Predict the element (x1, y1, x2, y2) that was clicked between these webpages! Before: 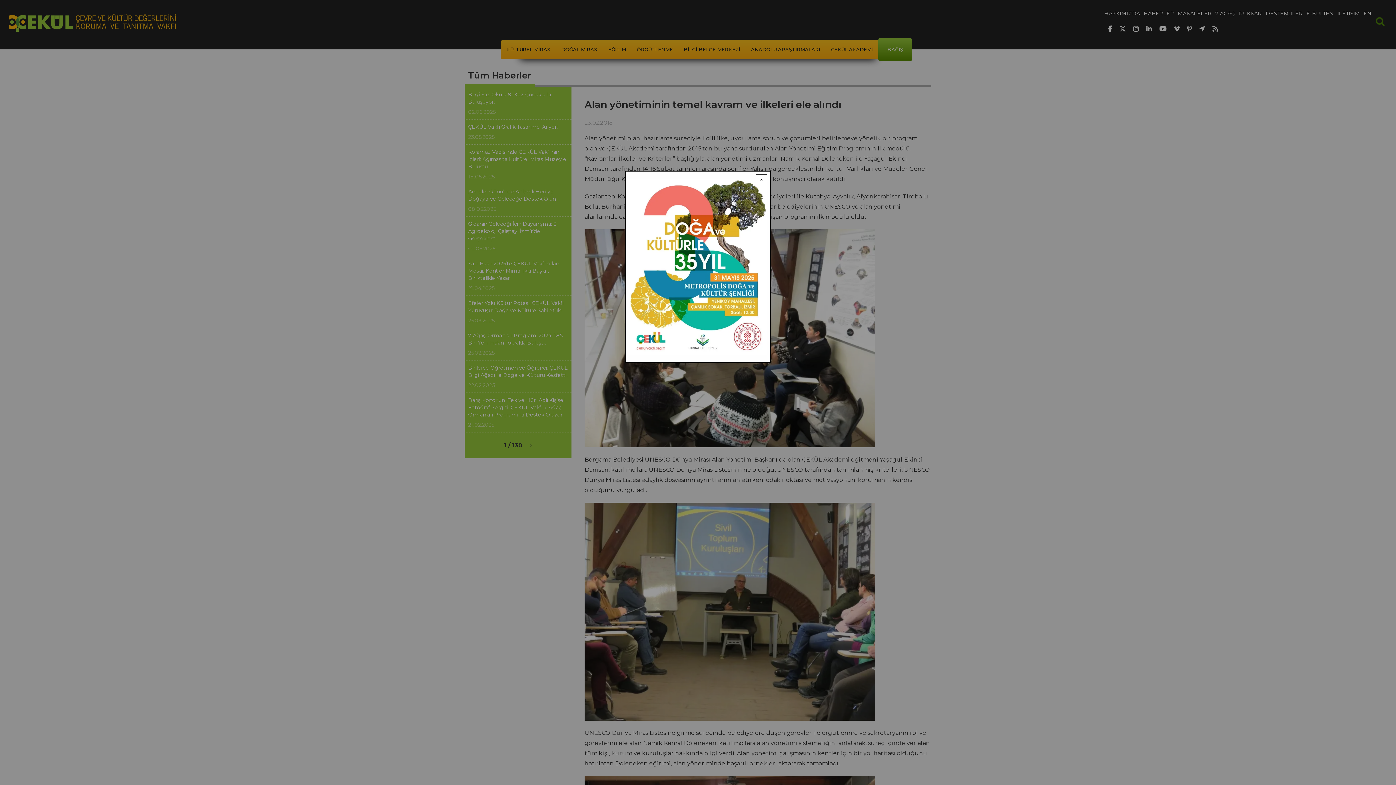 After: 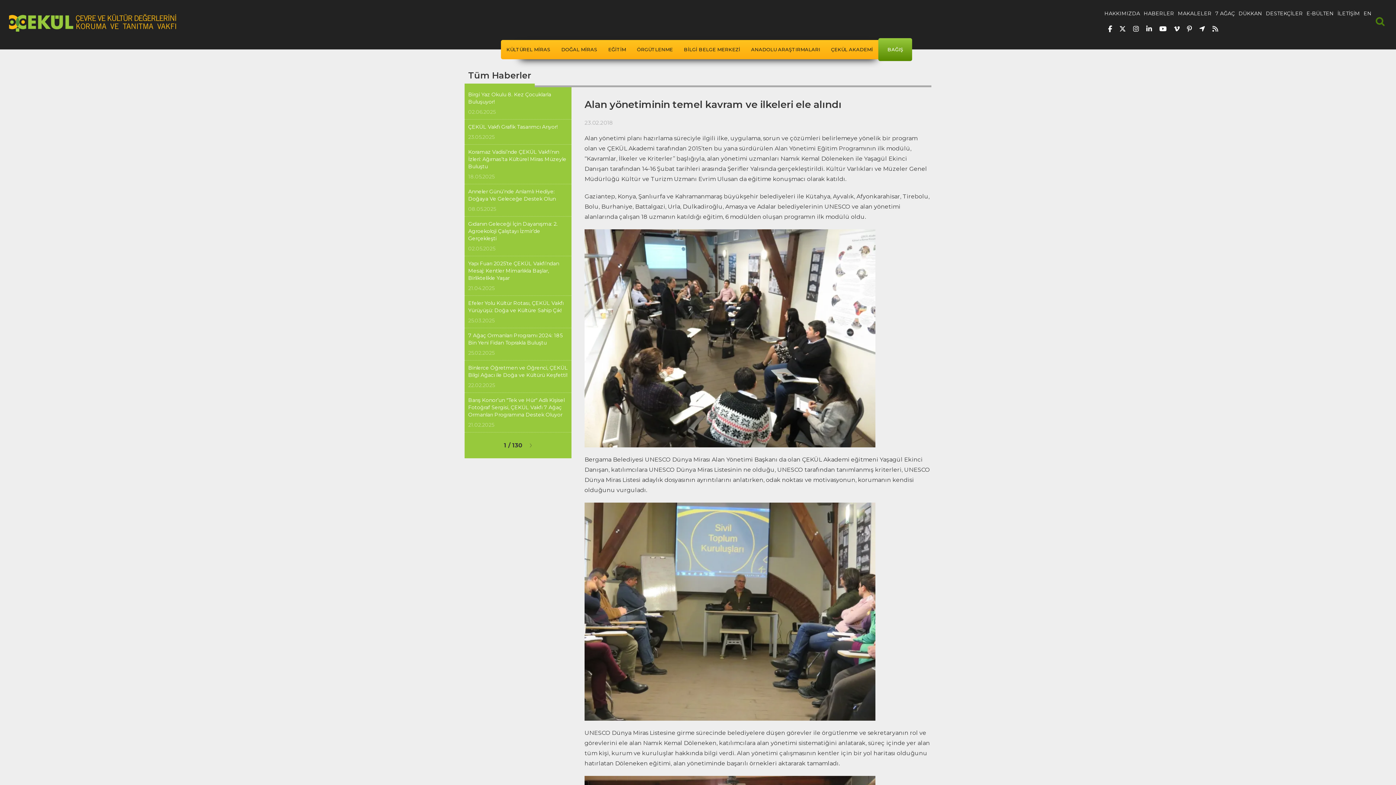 Action: label: Close modal bbox: (756, 174, 767, 185)